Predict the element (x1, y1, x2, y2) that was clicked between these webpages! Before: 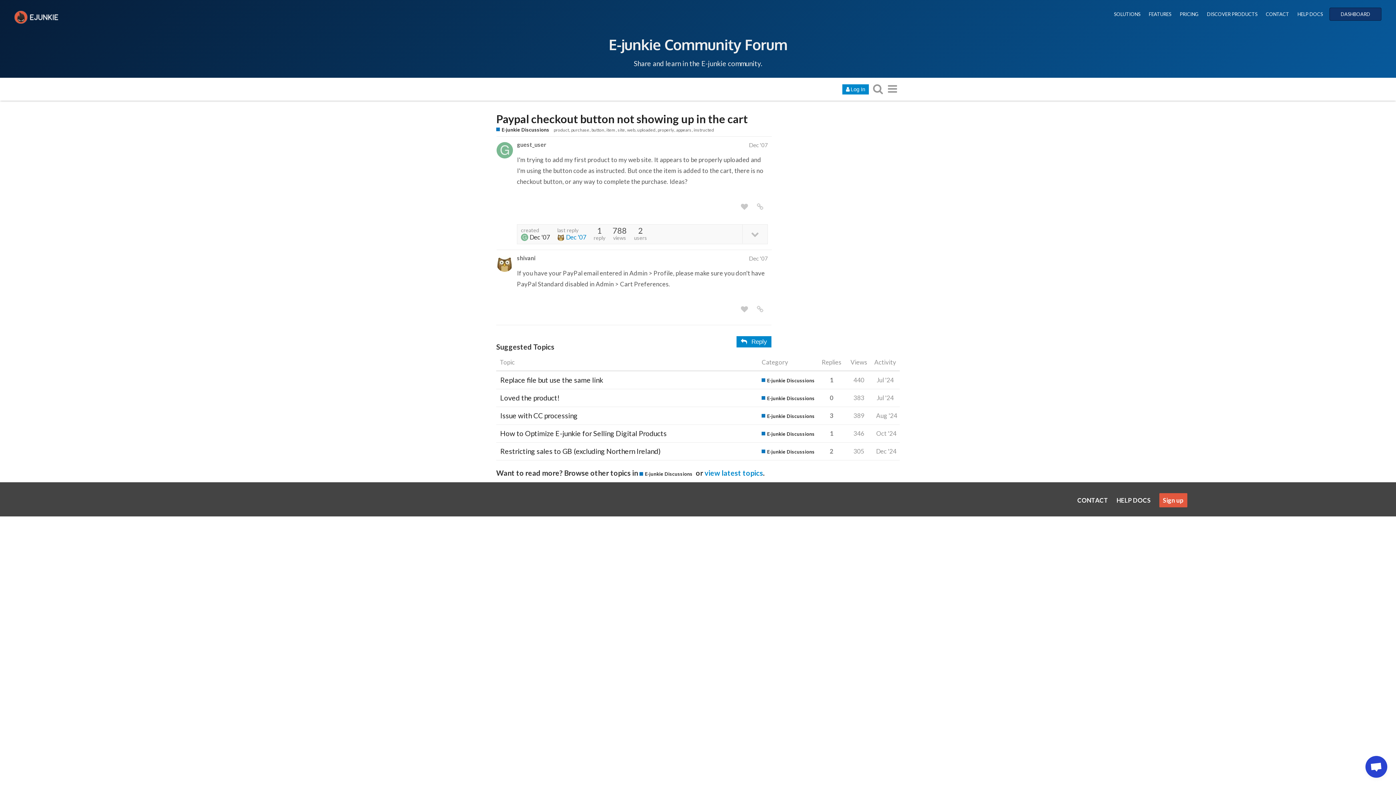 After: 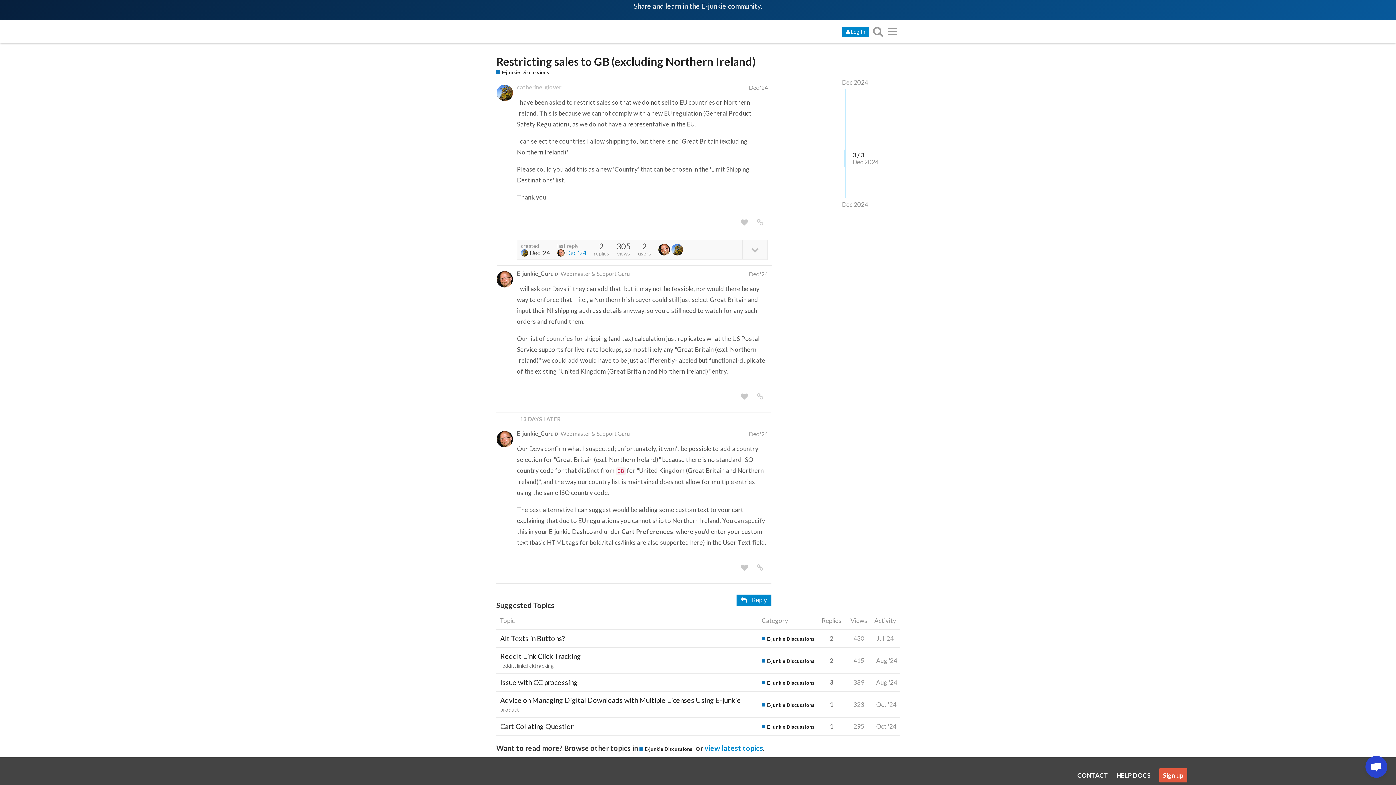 Action: bbox: (874, 442, 898, 460) label: Dec '24